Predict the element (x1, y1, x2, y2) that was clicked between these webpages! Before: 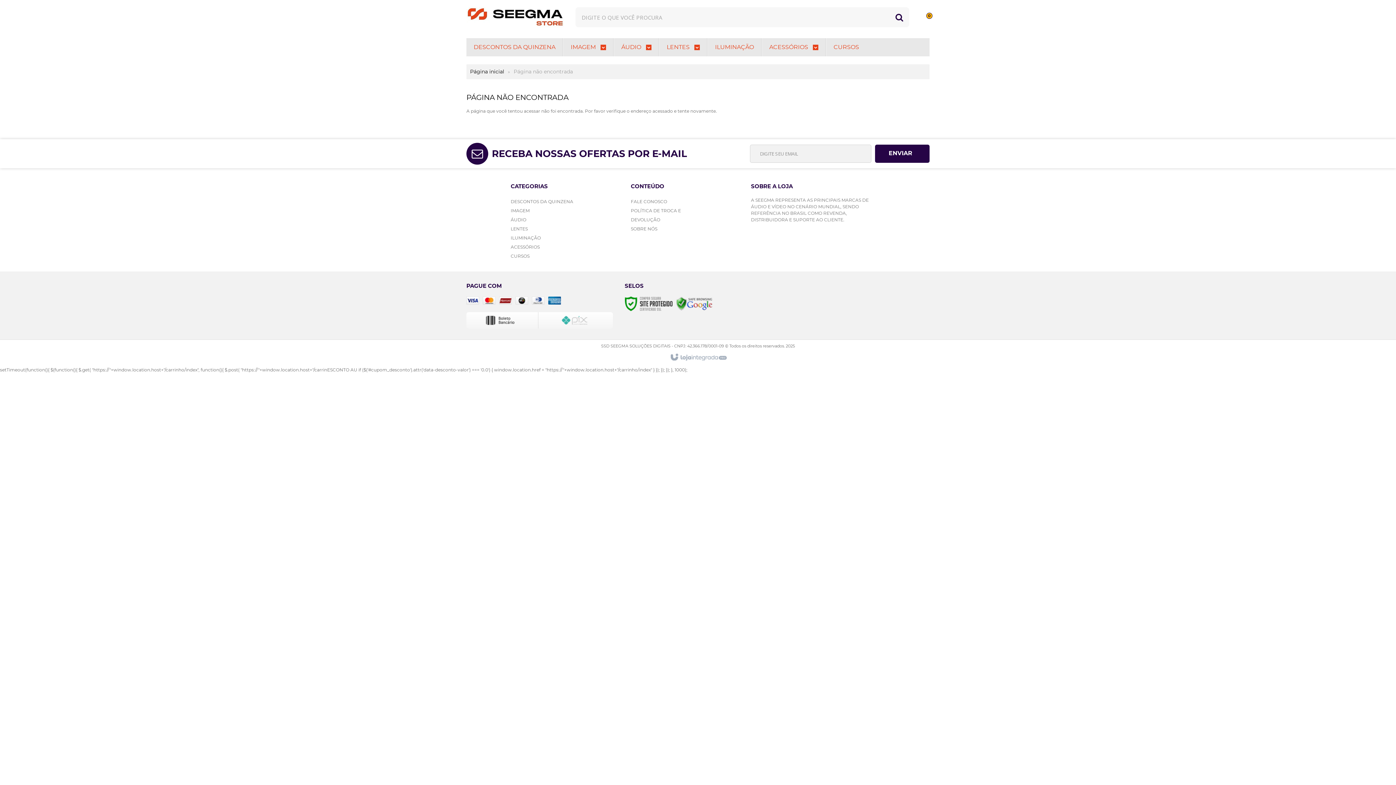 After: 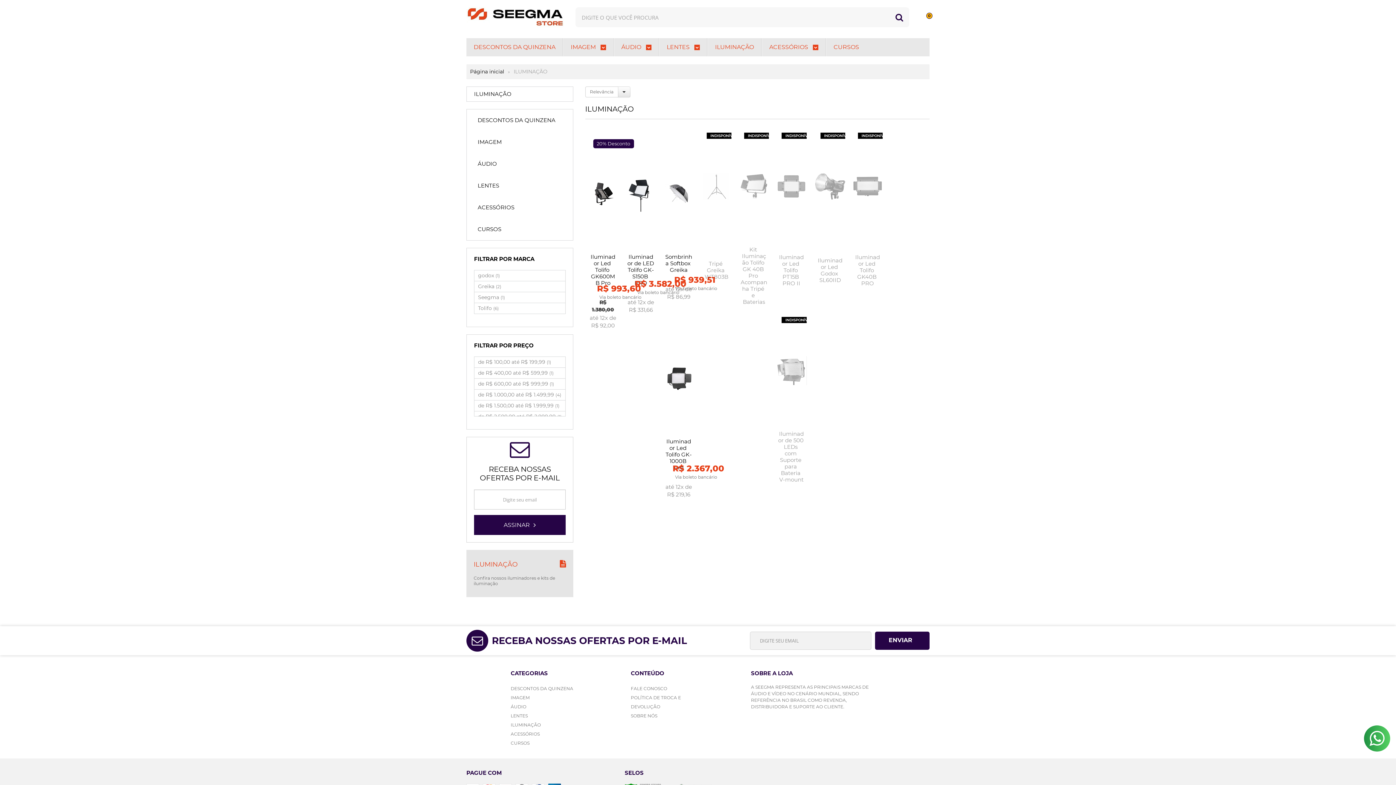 Action: label: ILUMINAÇÃO bbox: (510, 235, 541, 240)